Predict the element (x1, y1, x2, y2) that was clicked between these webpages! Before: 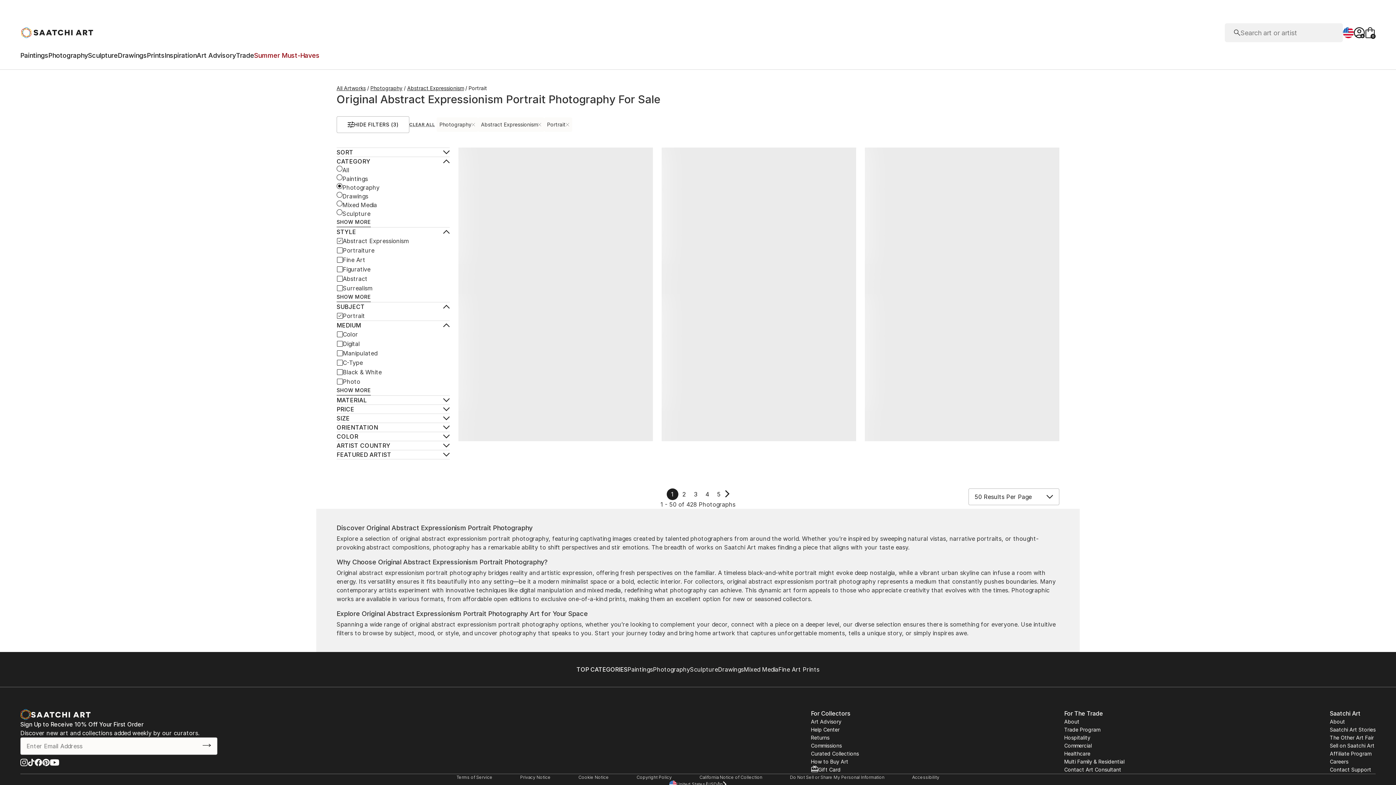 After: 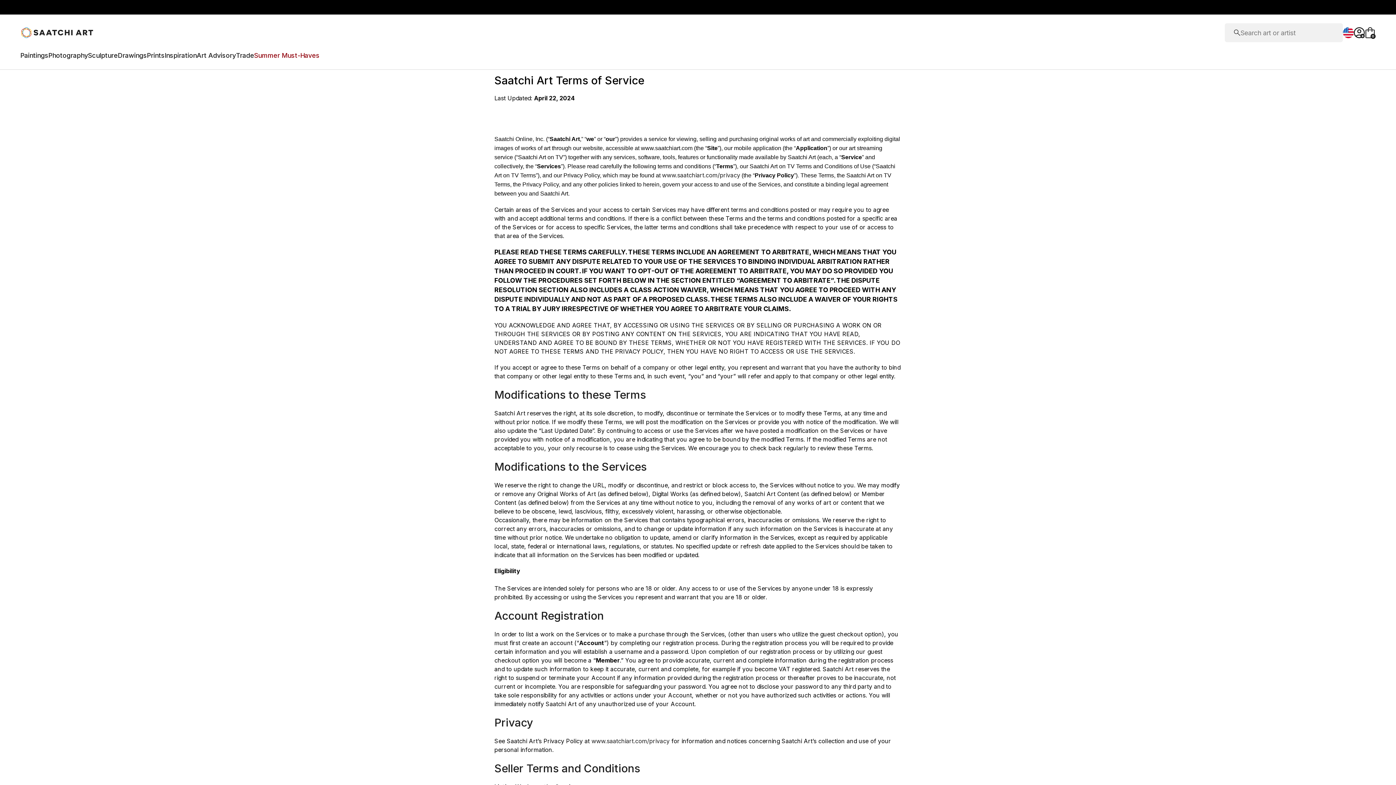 Action: bbox: (456, 774, 492, 781) label: Terms of Service